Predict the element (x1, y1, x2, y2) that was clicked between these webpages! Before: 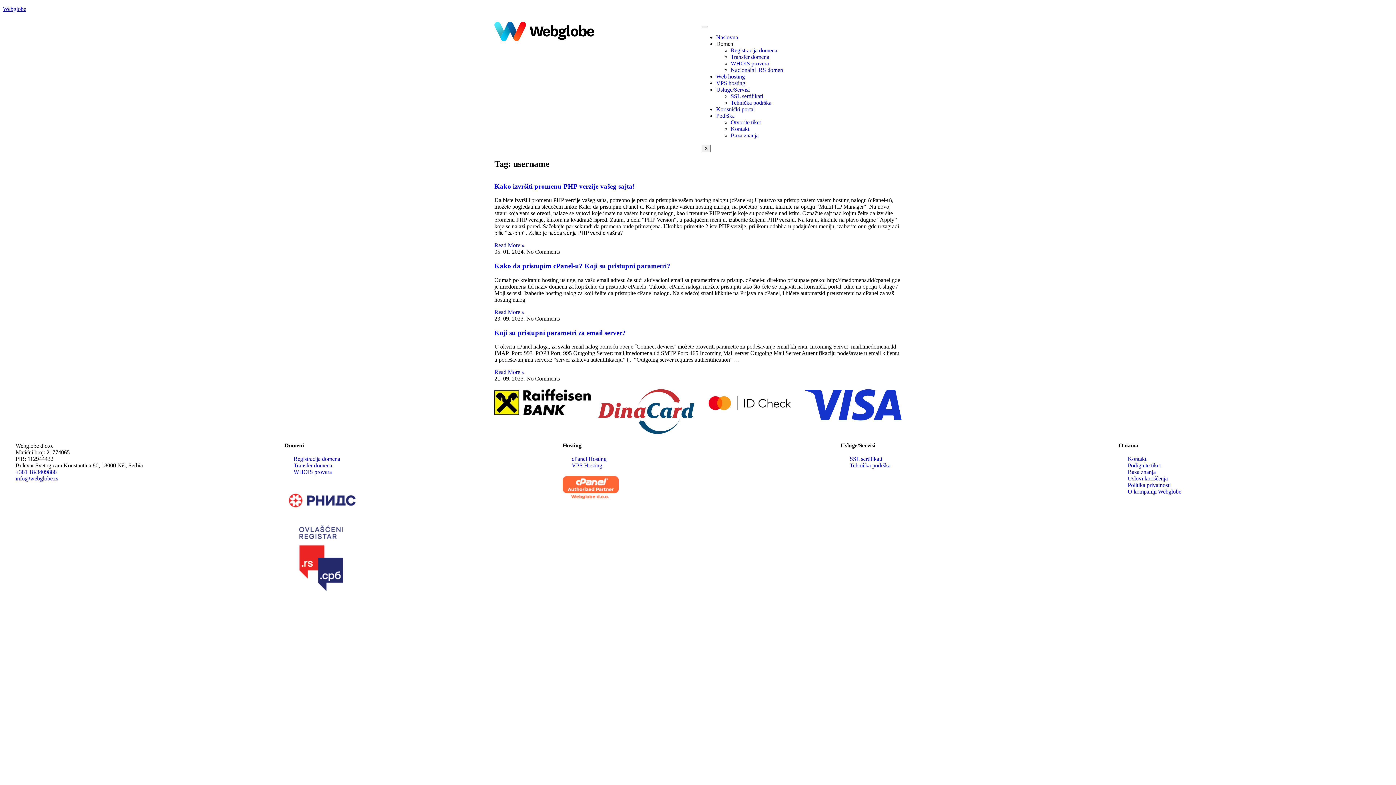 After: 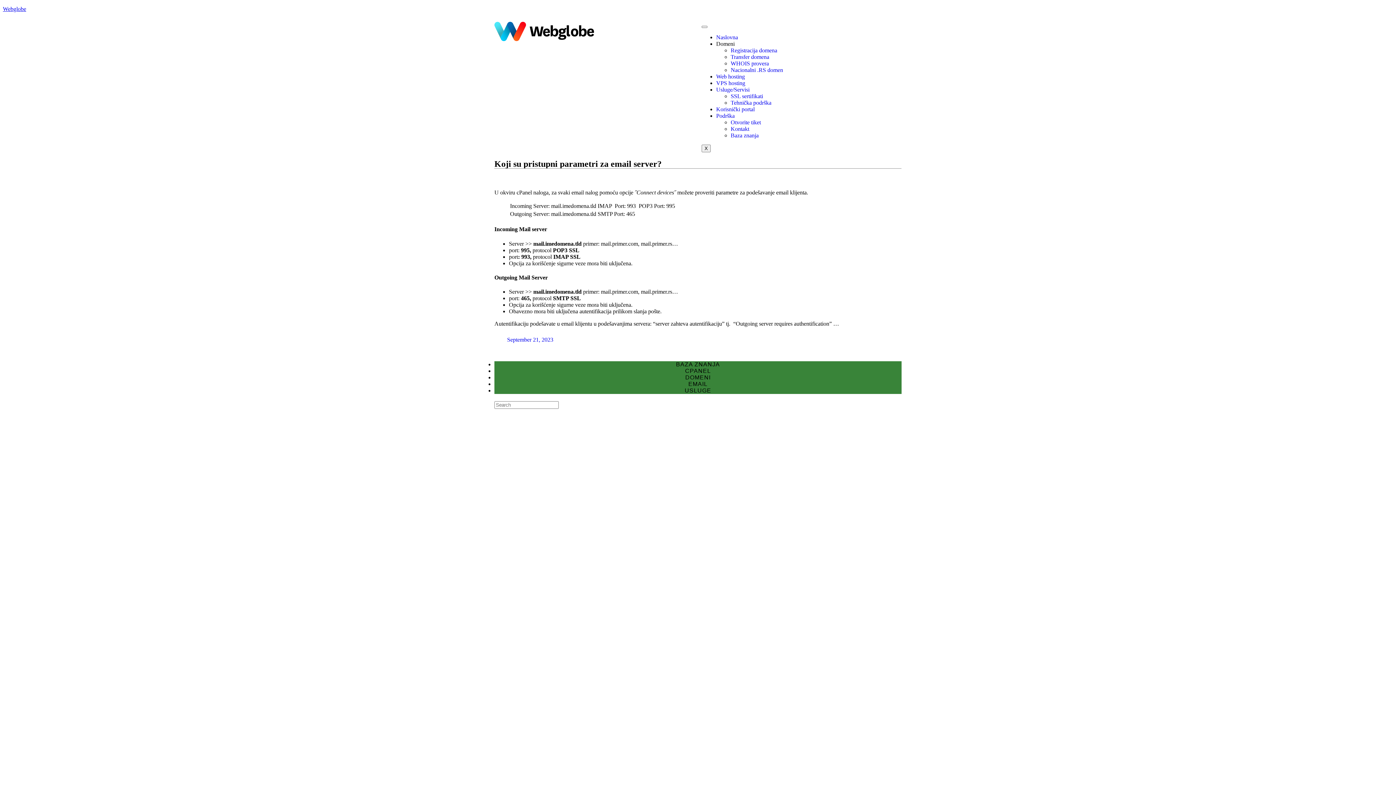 Action: label: Koji su pristupni parametri za email server? bbox: (494, 328, 626, 336)